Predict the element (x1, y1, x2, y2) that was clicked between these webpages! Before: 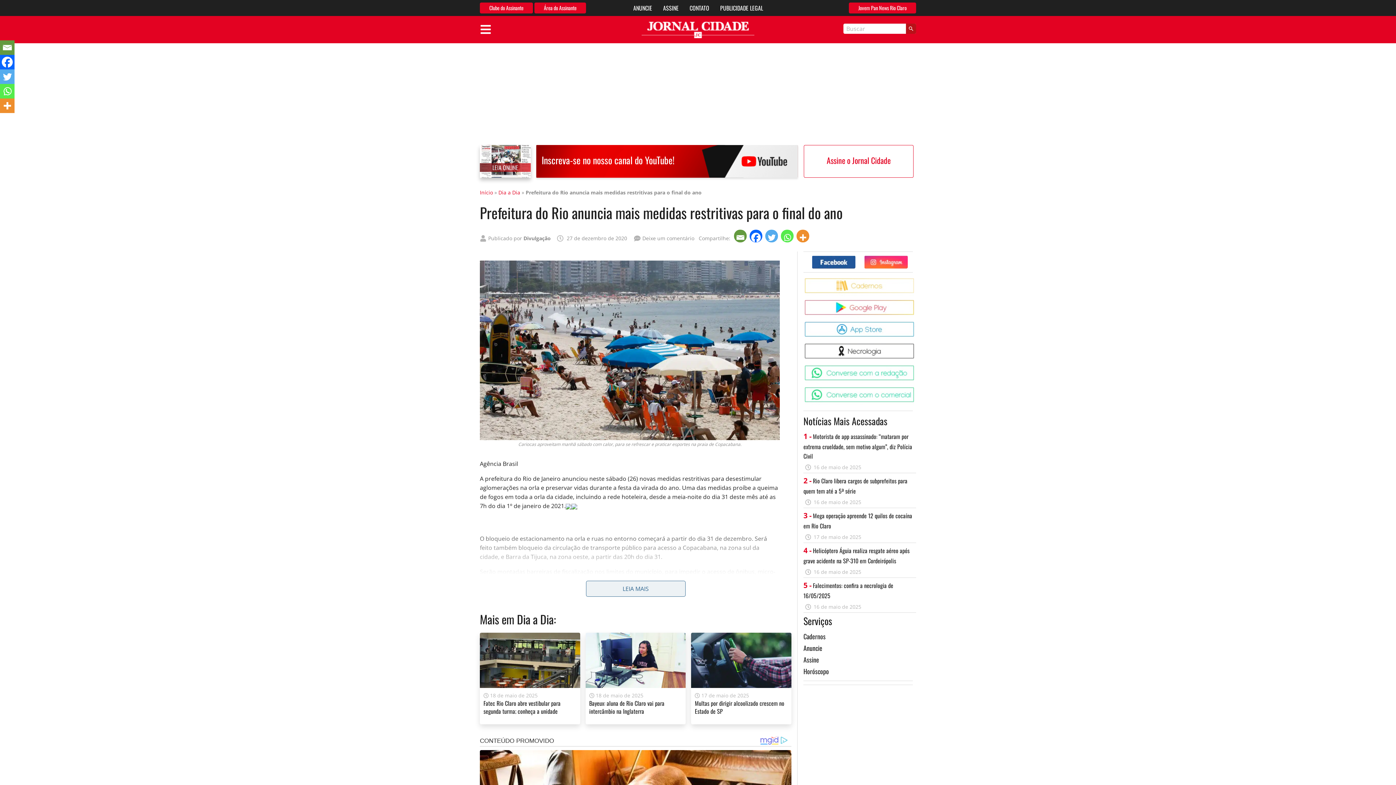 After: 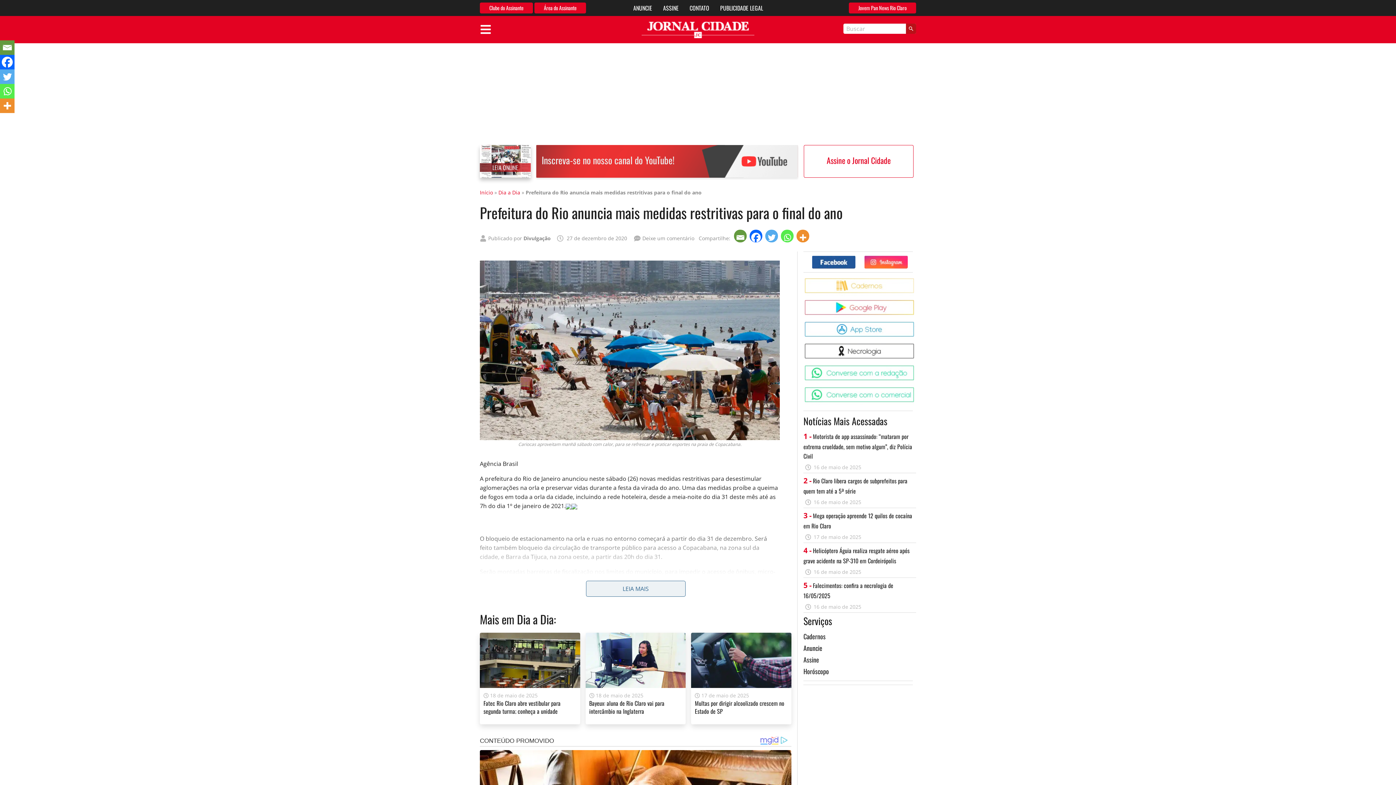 Action: bbox: (536, 145, 798, 177) label: Inscreva-se no nosso canal do YouTube!